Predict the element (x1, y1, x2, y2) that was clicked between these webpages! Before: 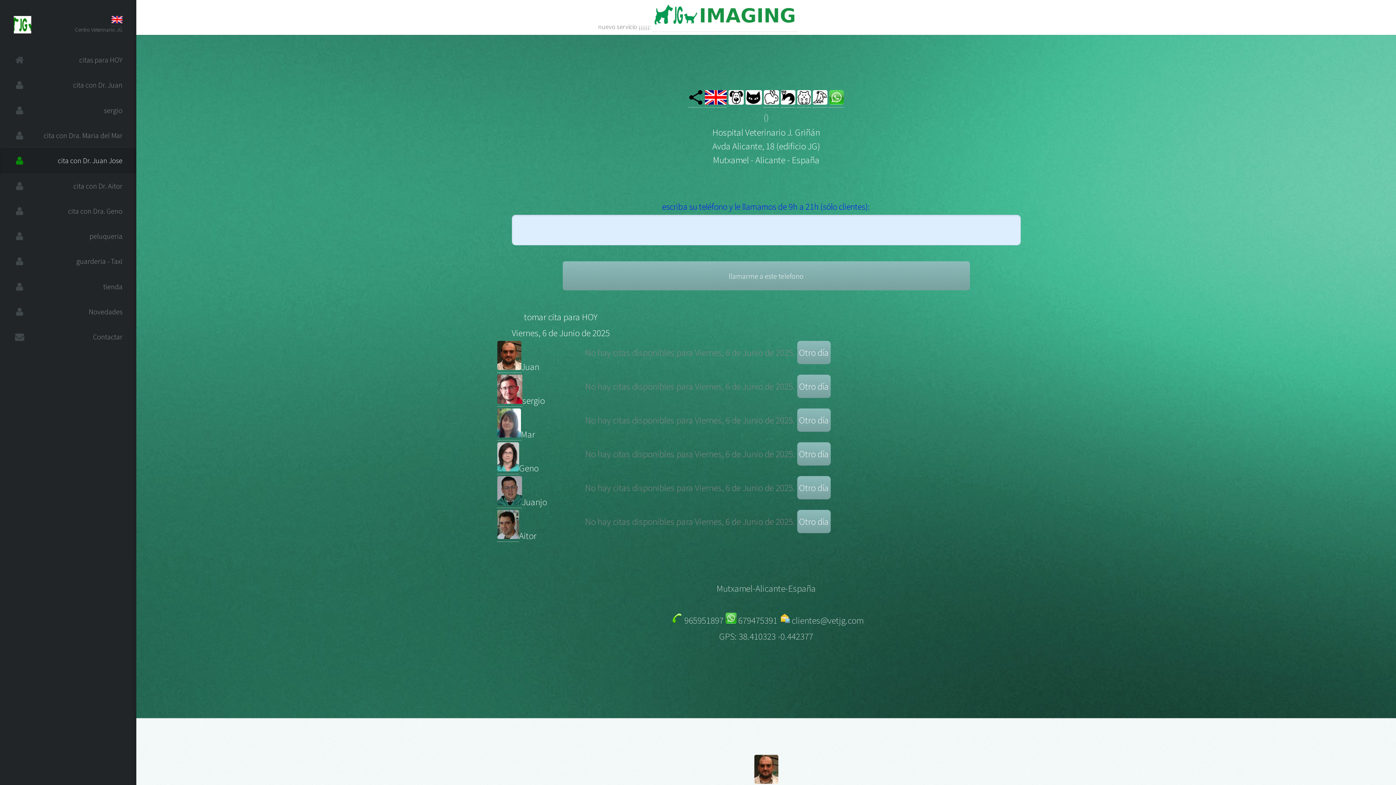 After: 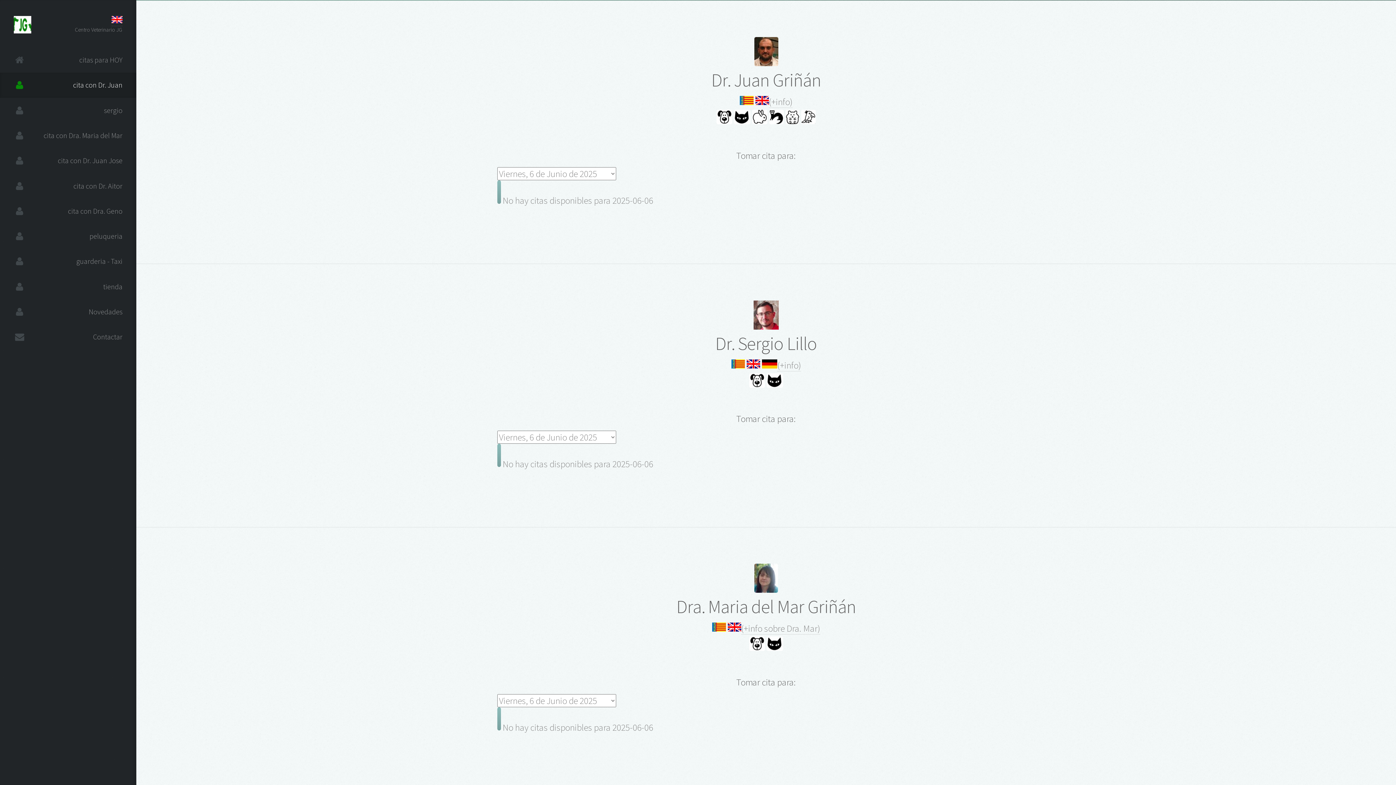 Action: bbox: (0, 72, 136, 97) label: cita con Dr. Juan